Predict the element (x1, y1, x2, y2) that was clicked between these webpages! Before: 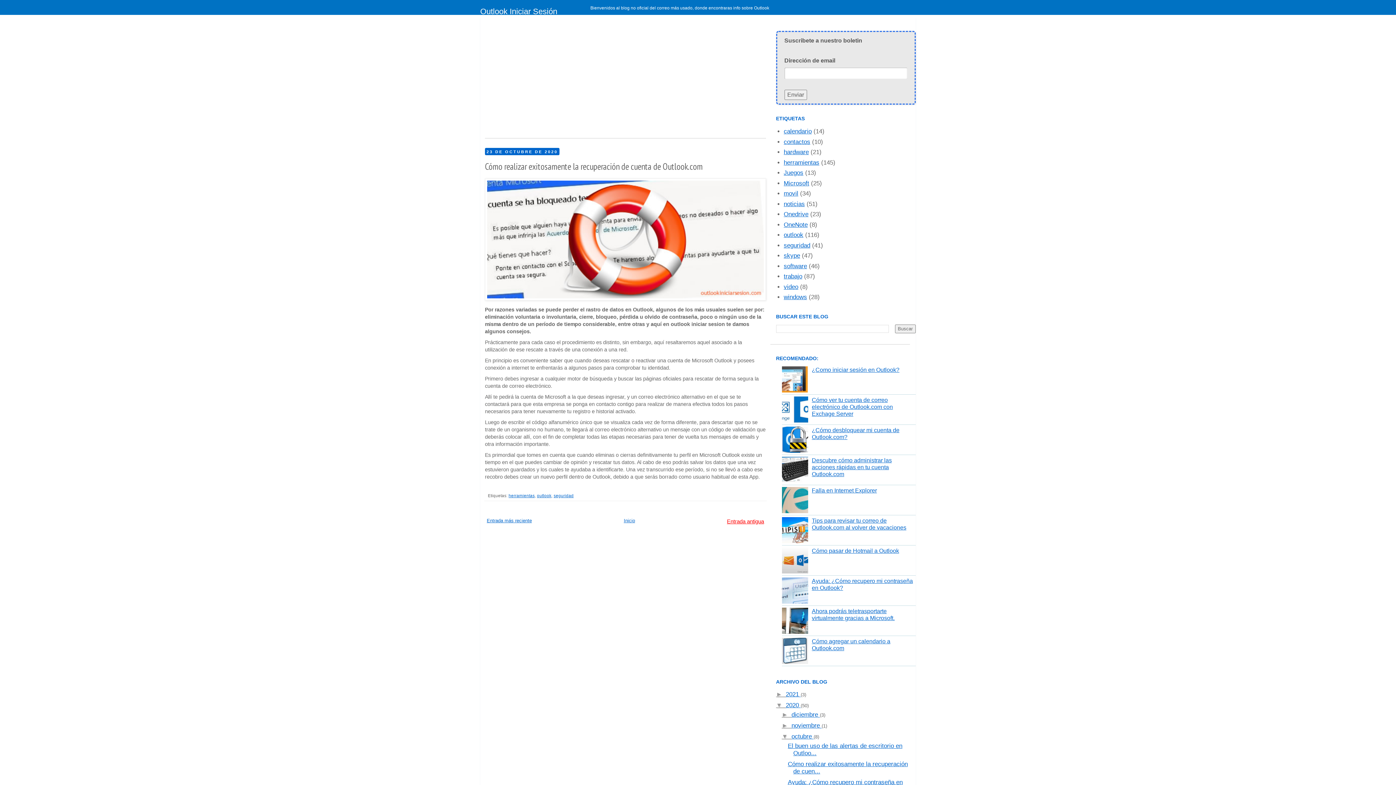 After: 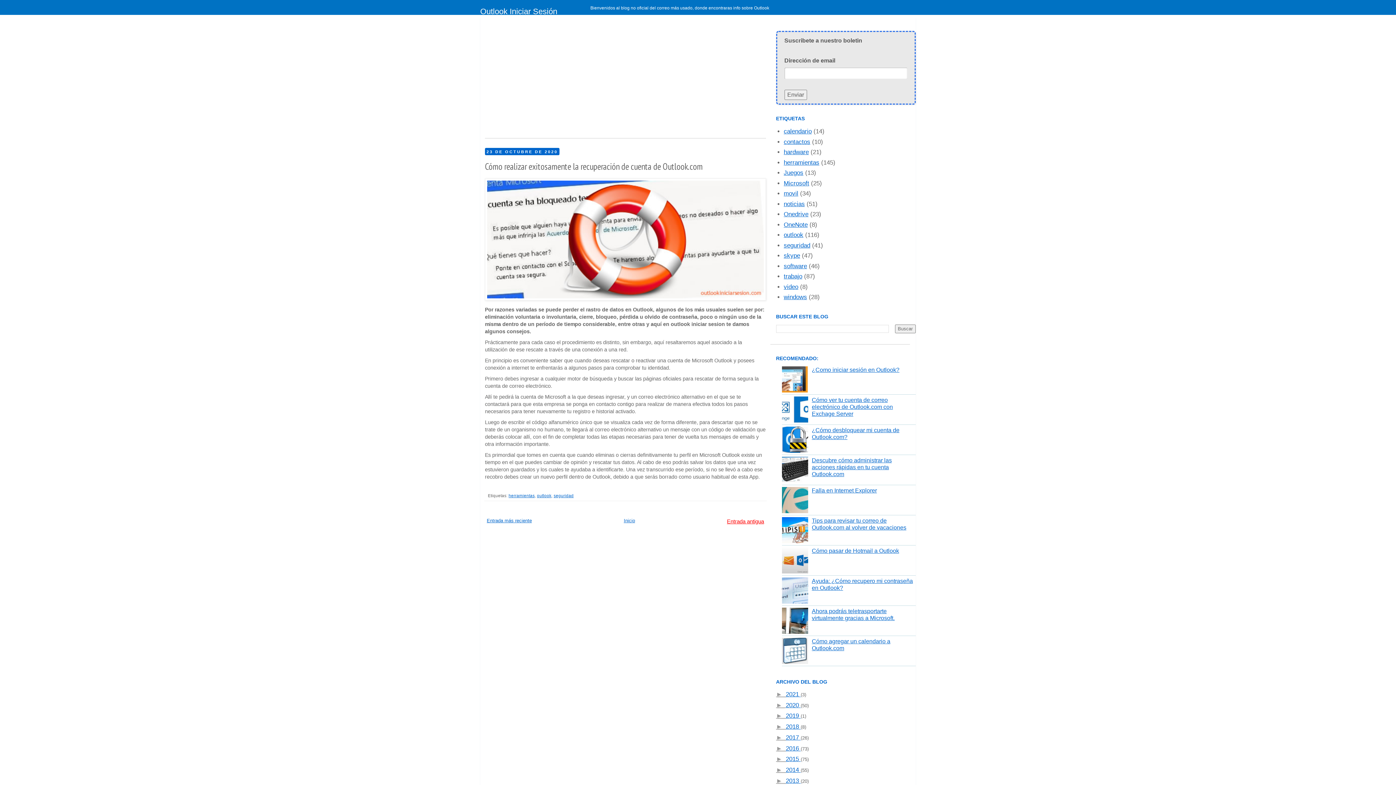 Action: label: ▼   bbox: (776, 702, 786, 708)